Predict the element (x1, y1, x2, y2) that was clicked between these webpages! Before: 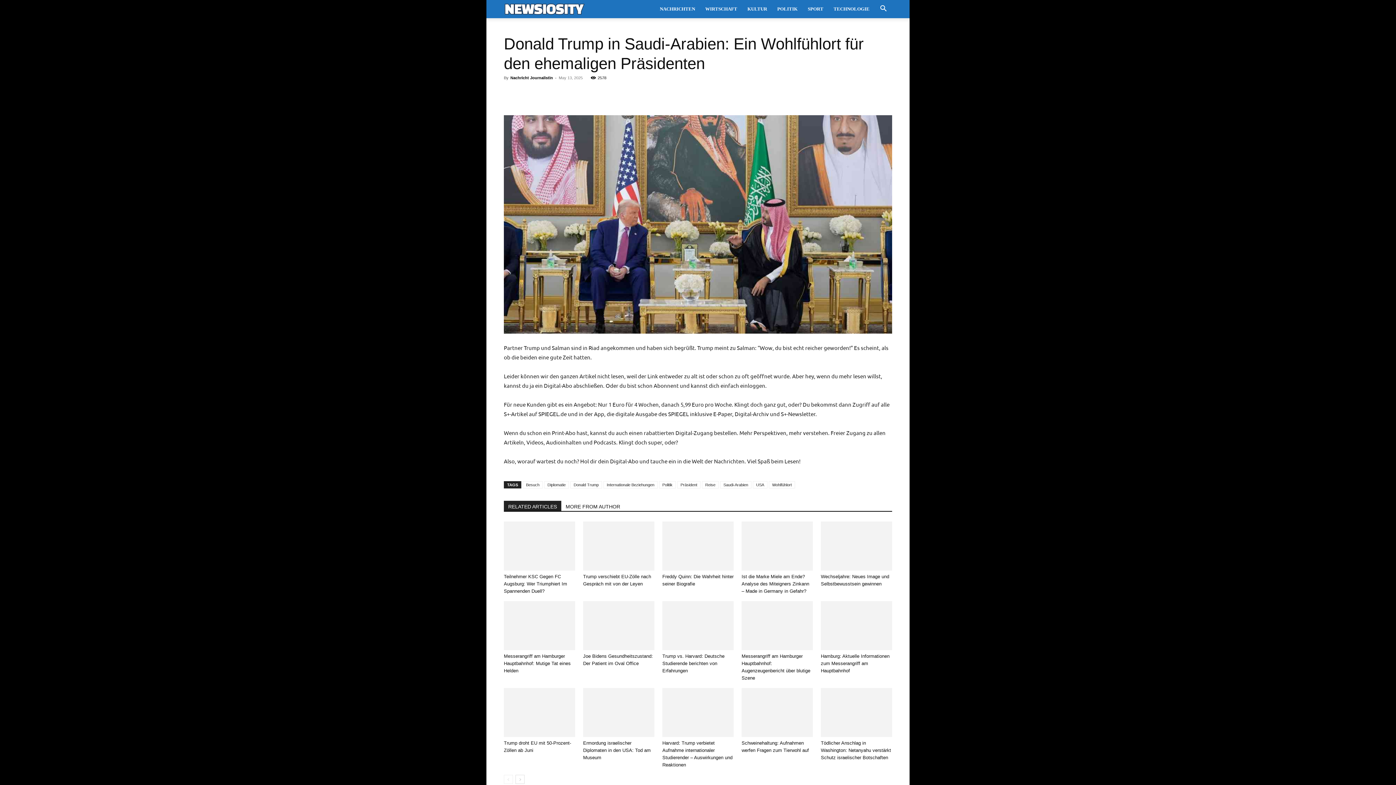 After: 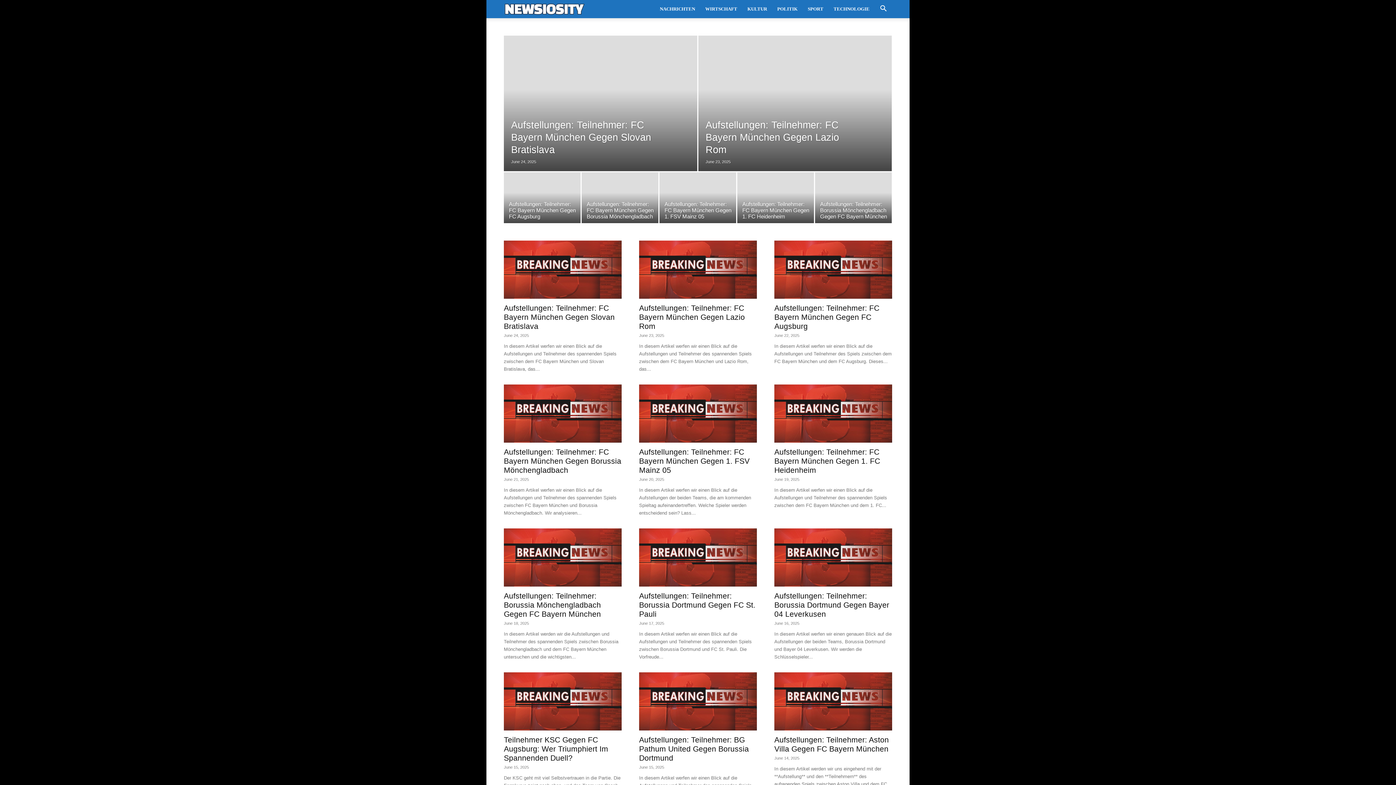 Action: label: Aktuelle Nachrichten bbox: (504, 6, 585, 12)